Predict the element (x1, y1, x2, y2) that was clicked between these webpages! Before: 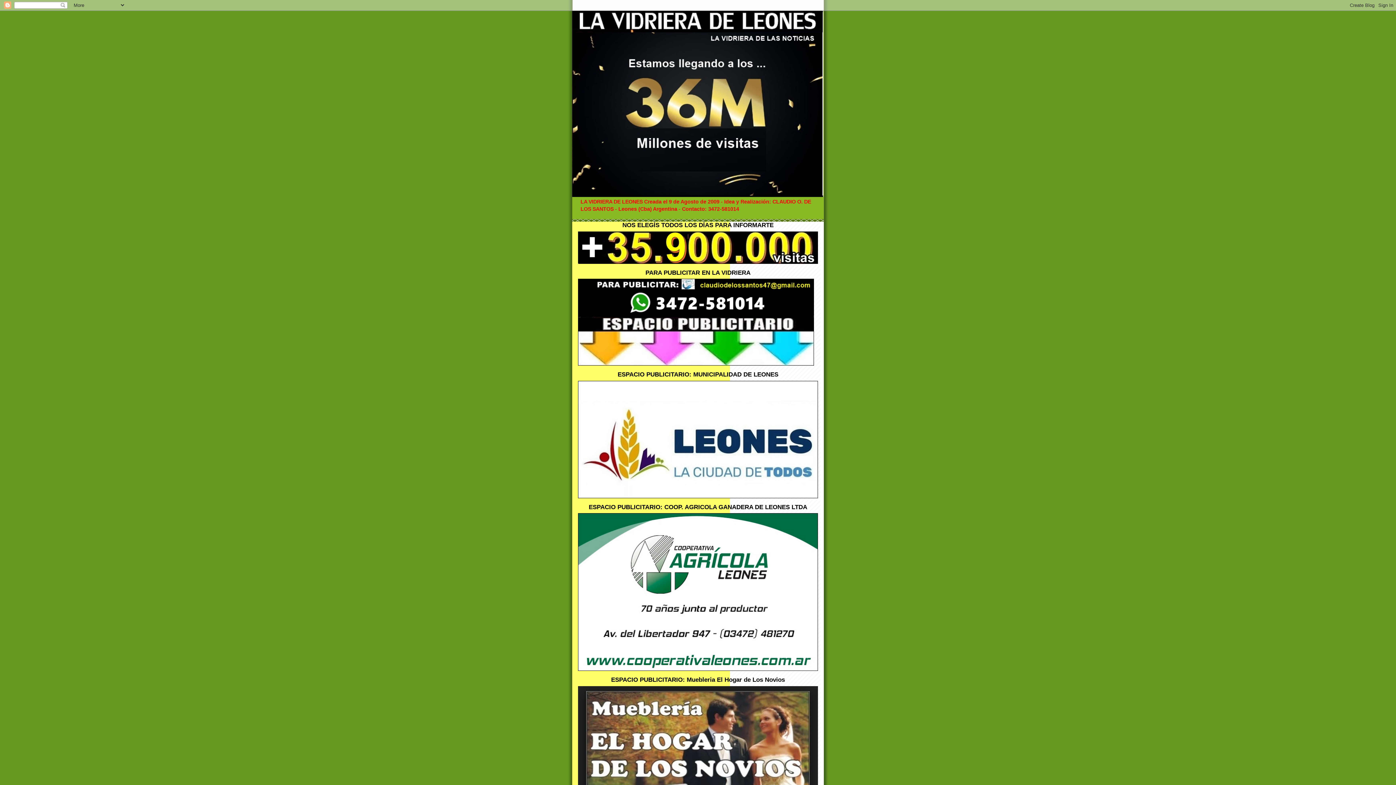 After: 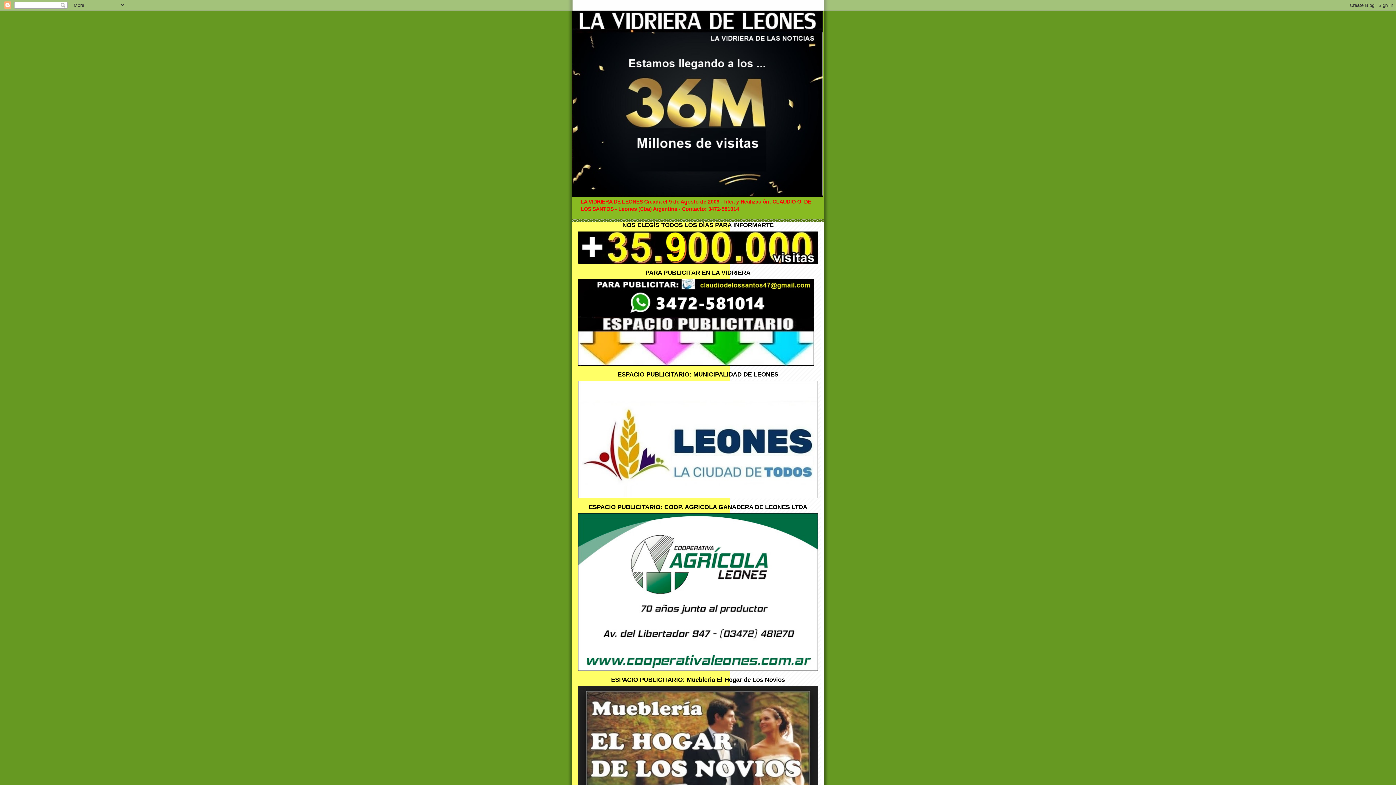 Action: bbox: (572, 10, 824, 197)